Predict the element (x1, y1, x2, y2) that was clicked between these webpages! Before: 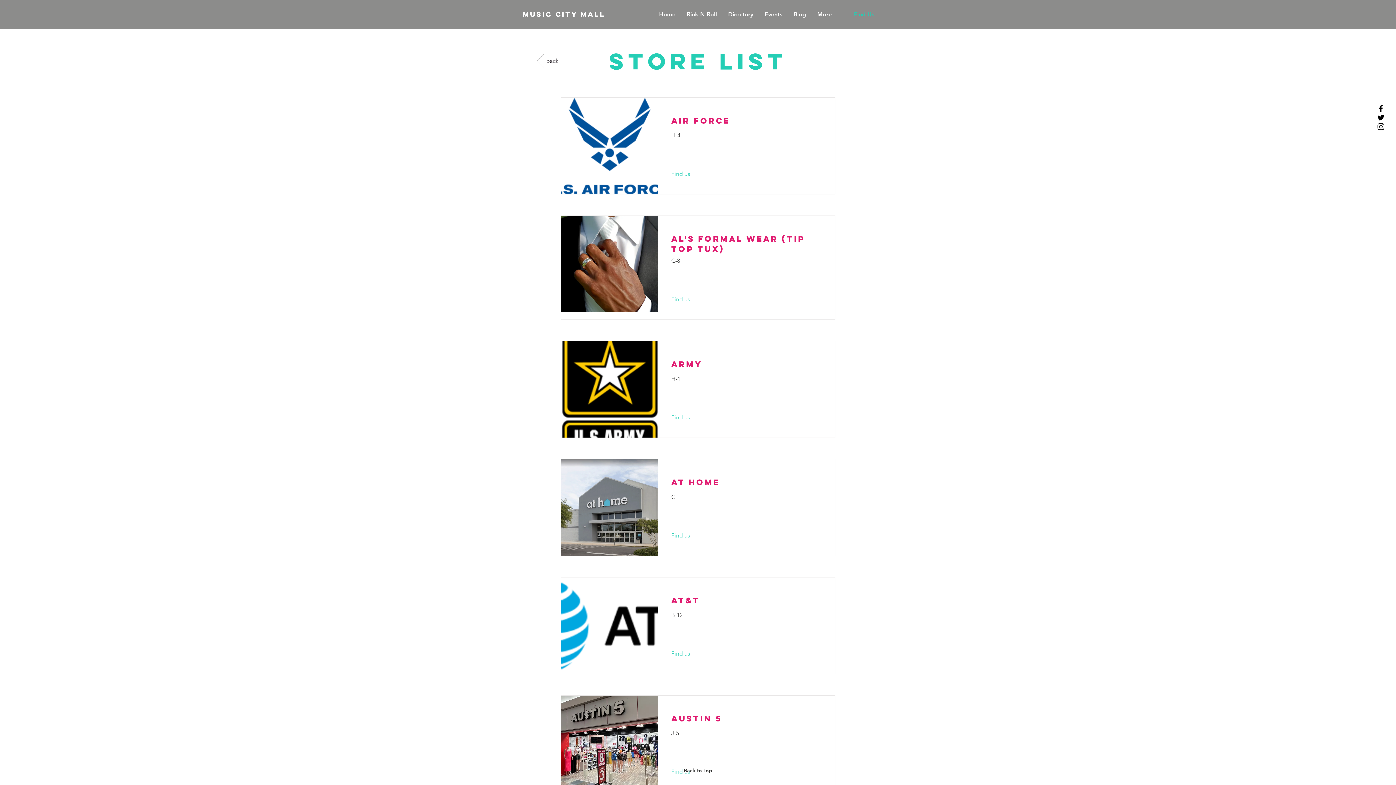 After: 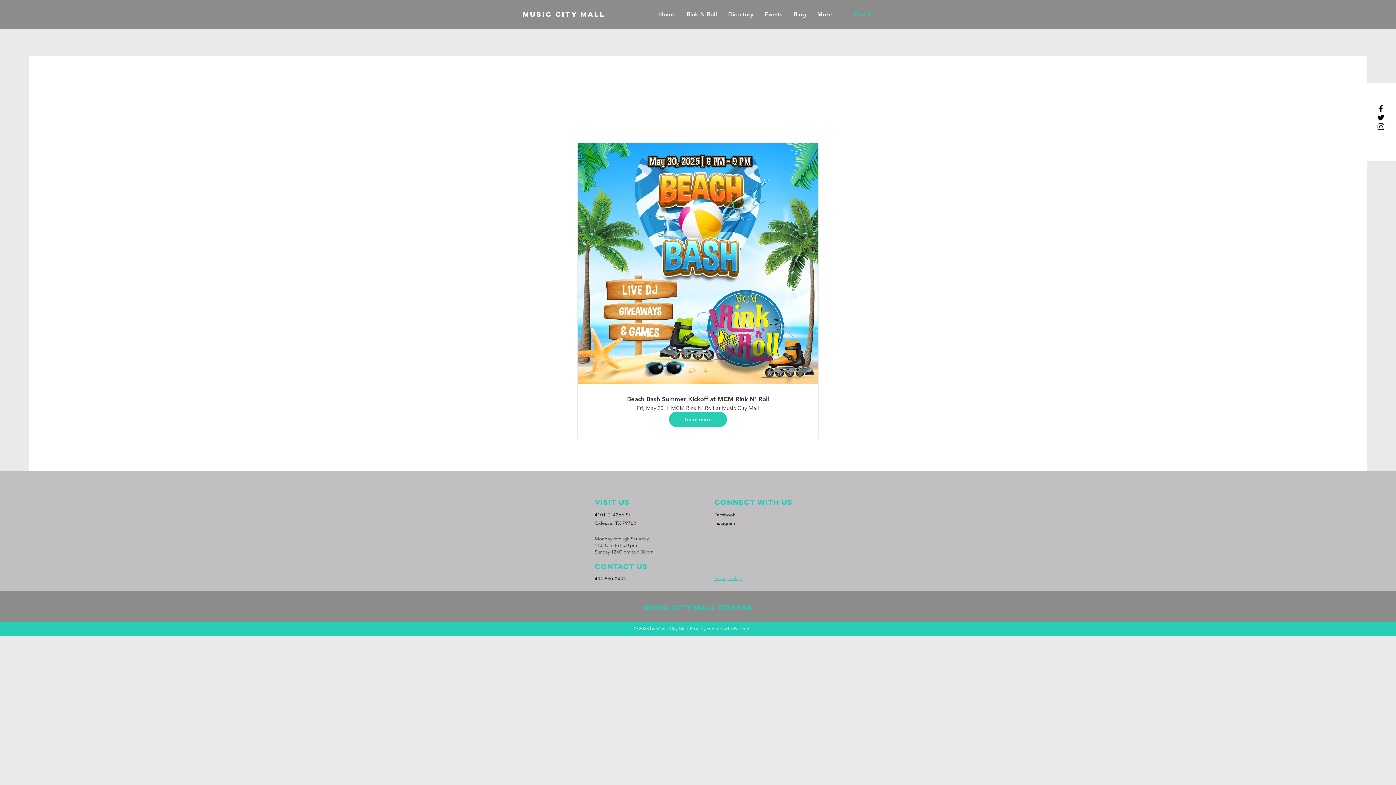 Action: bbox: (759, 8, 788, 20) label: Events